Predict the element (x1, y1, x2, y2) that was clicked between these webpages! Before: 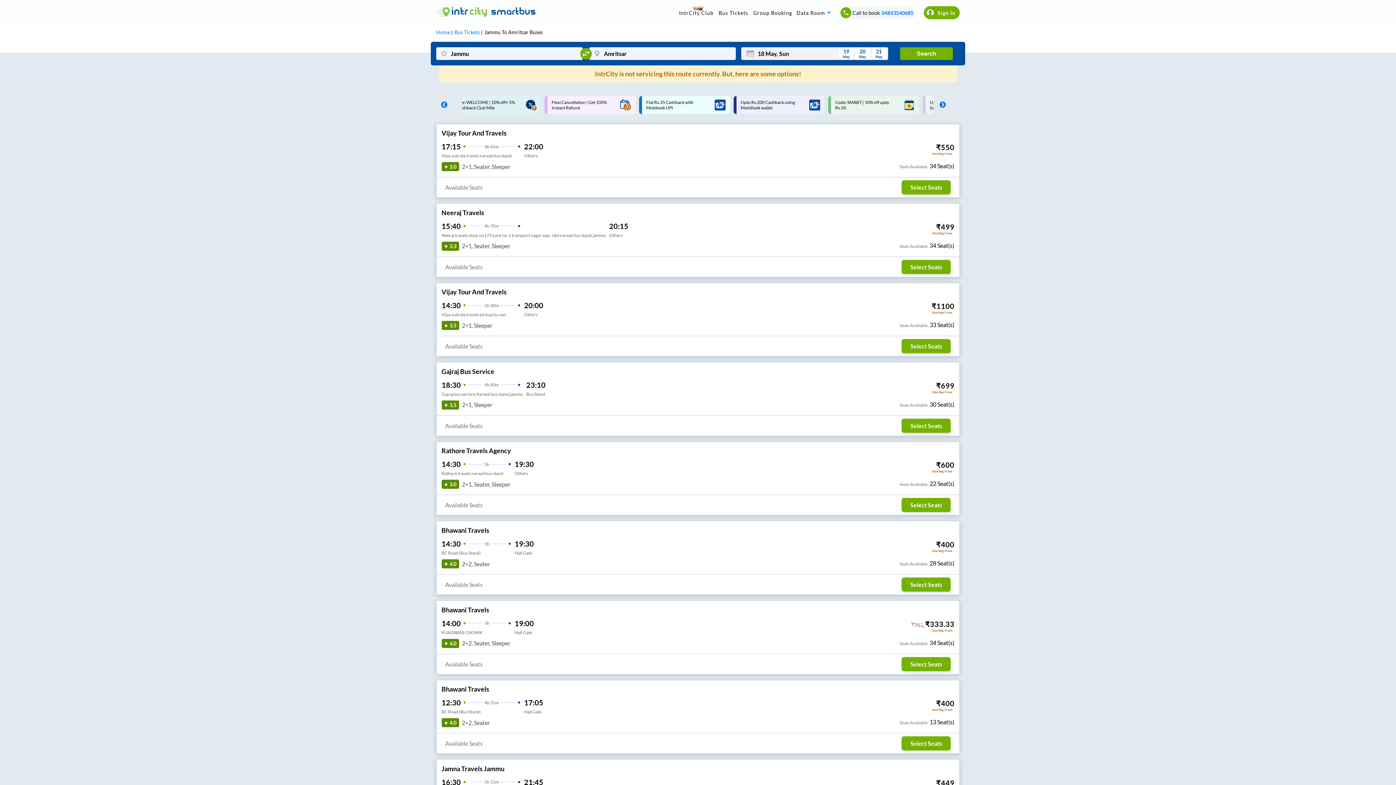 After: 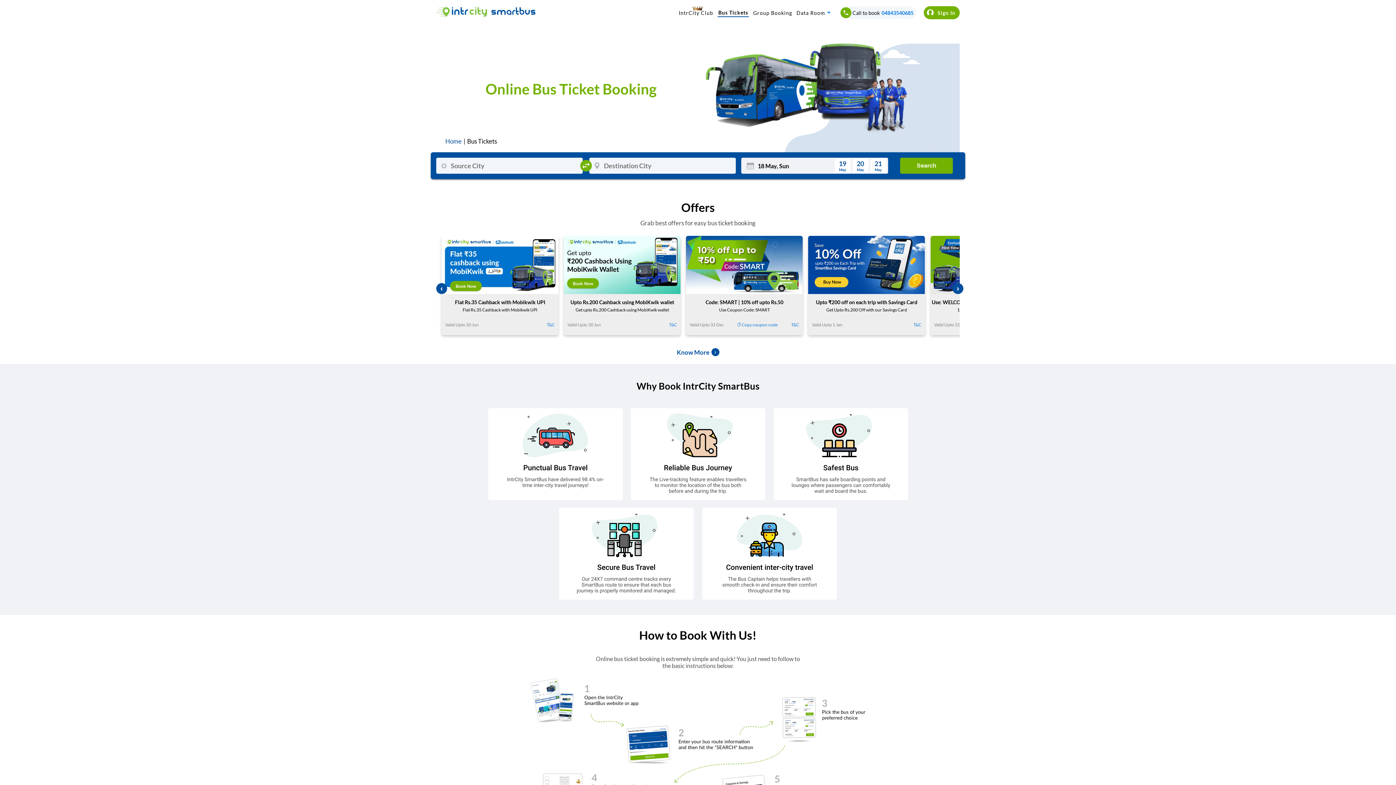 Action: label: Bus Tickets bbox: (714, 8, 749, 16)